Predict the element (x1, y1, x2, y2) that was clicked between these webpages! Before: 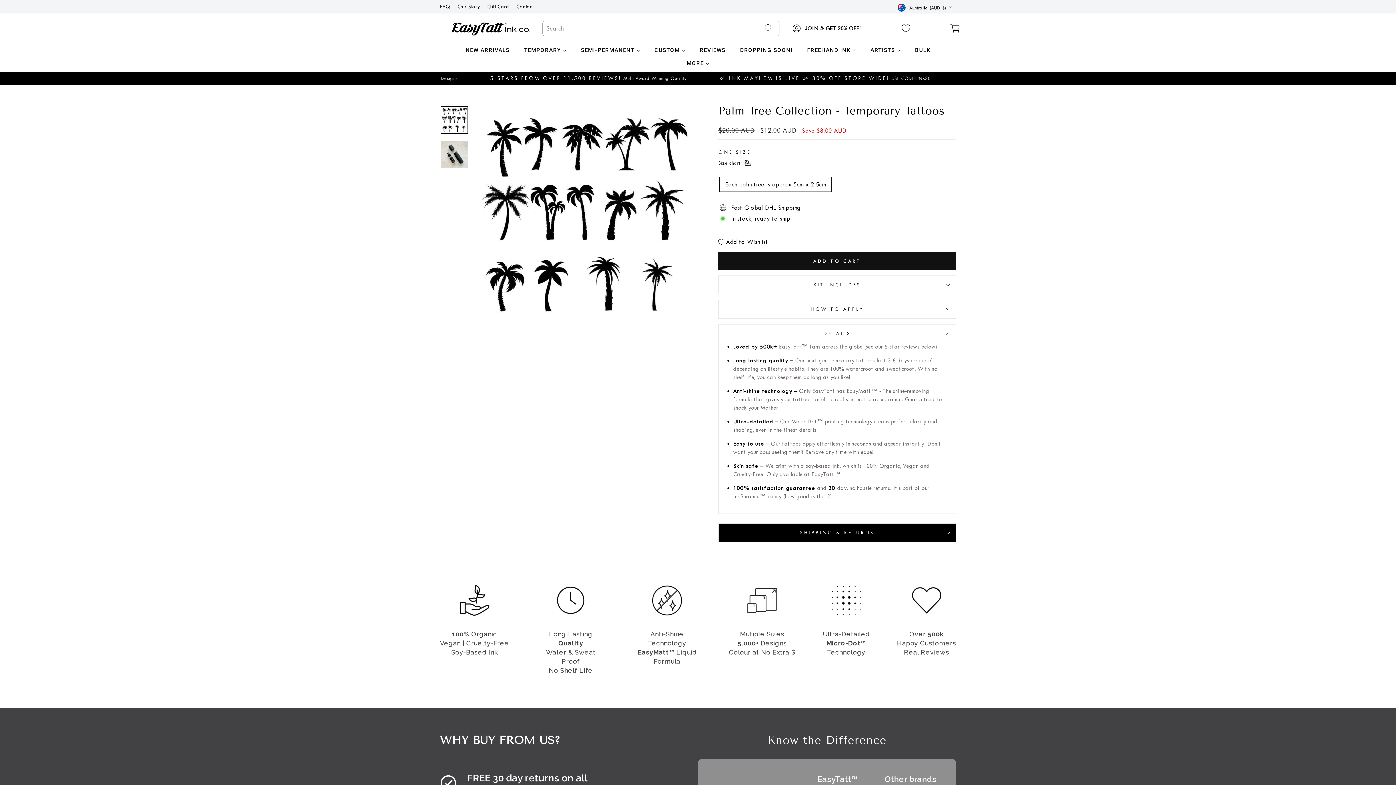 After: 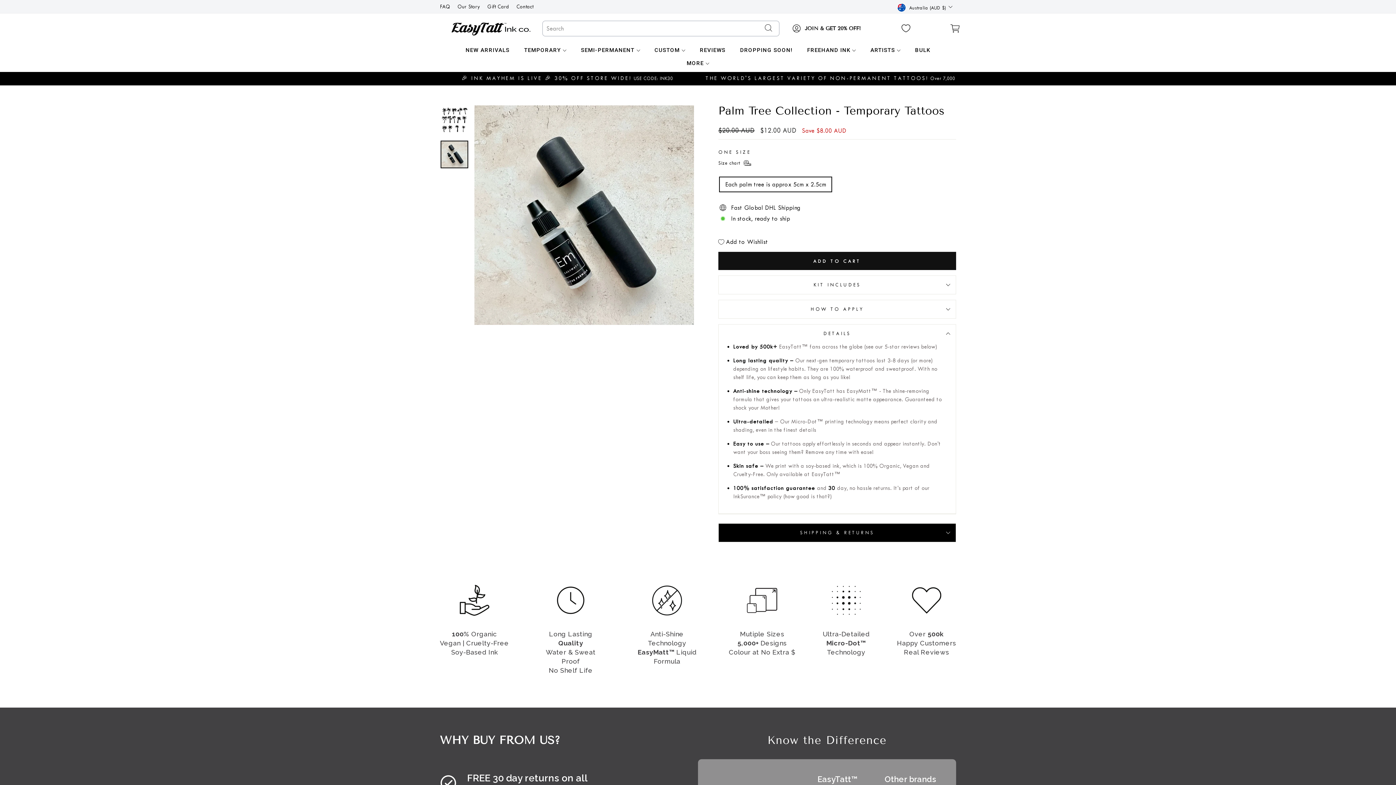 Action: bbox: (440, 140, 468, 168)